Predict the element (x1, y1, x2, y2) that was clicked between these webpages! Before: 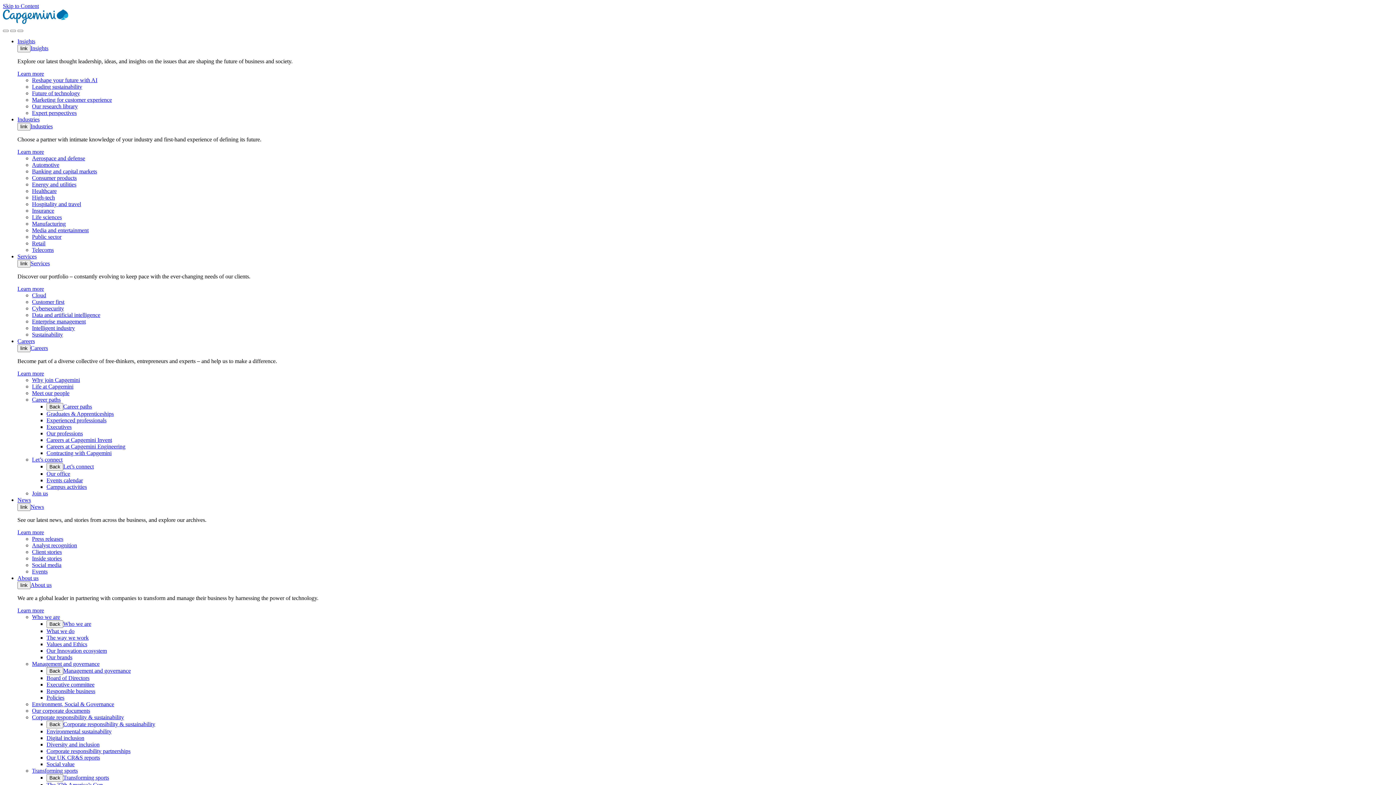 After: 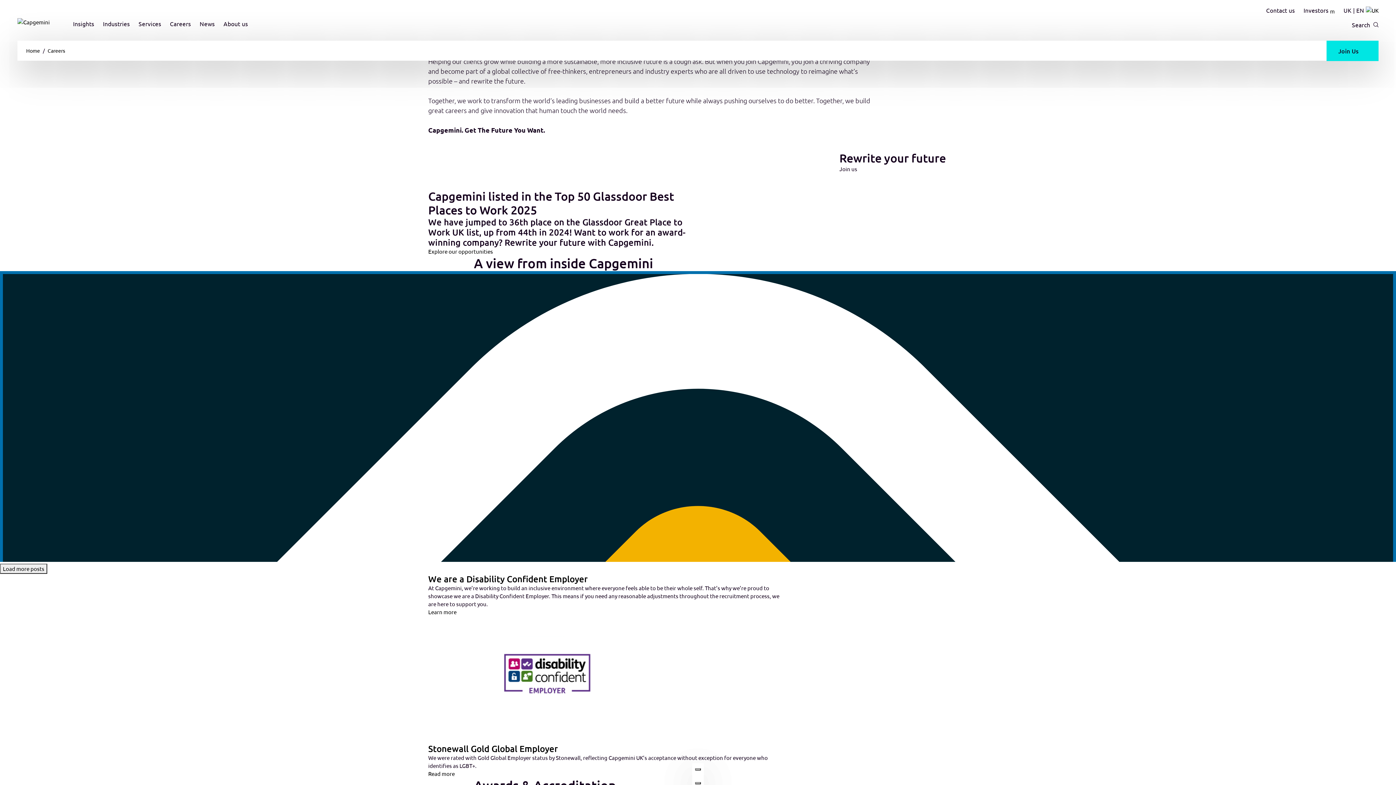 Action: label: Careers learn more bbox: (17, 370, 44, 376)